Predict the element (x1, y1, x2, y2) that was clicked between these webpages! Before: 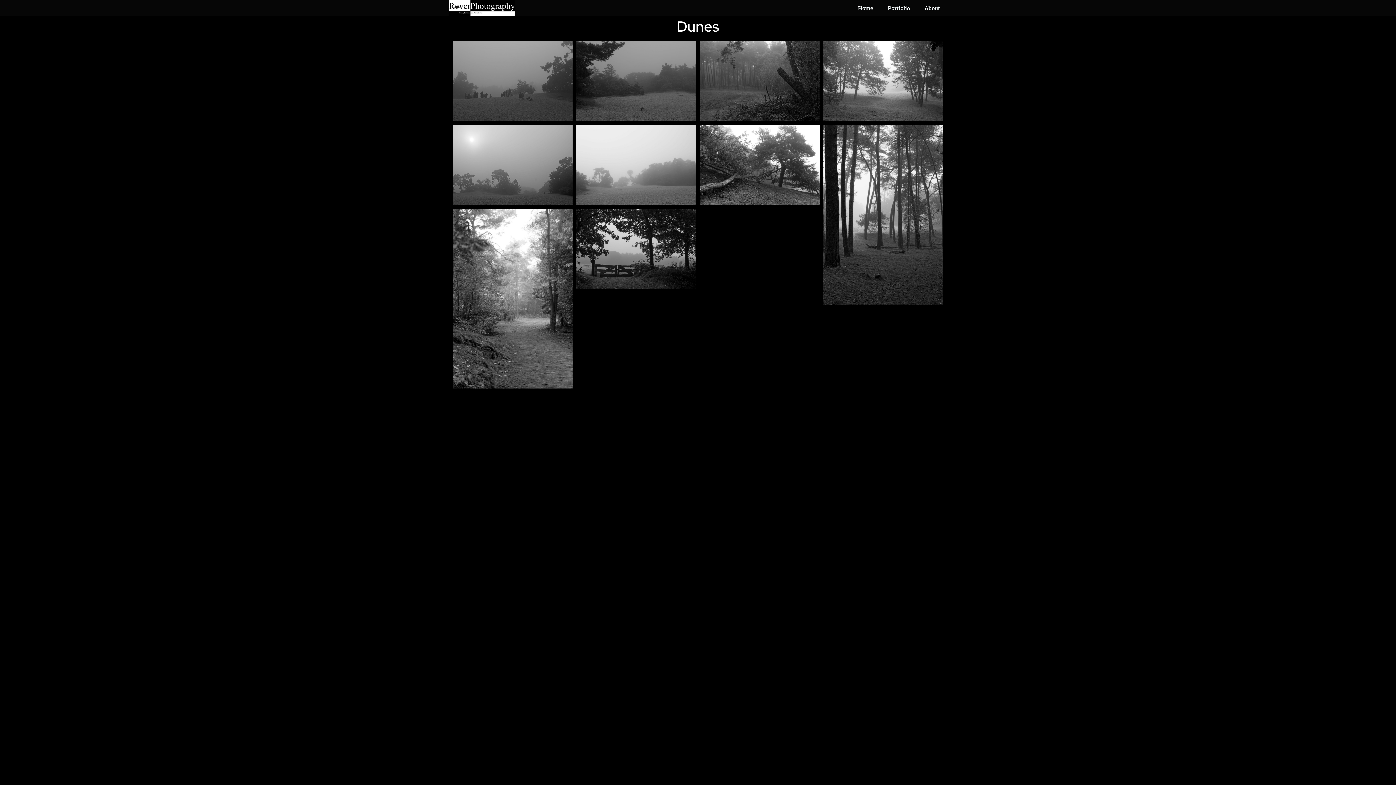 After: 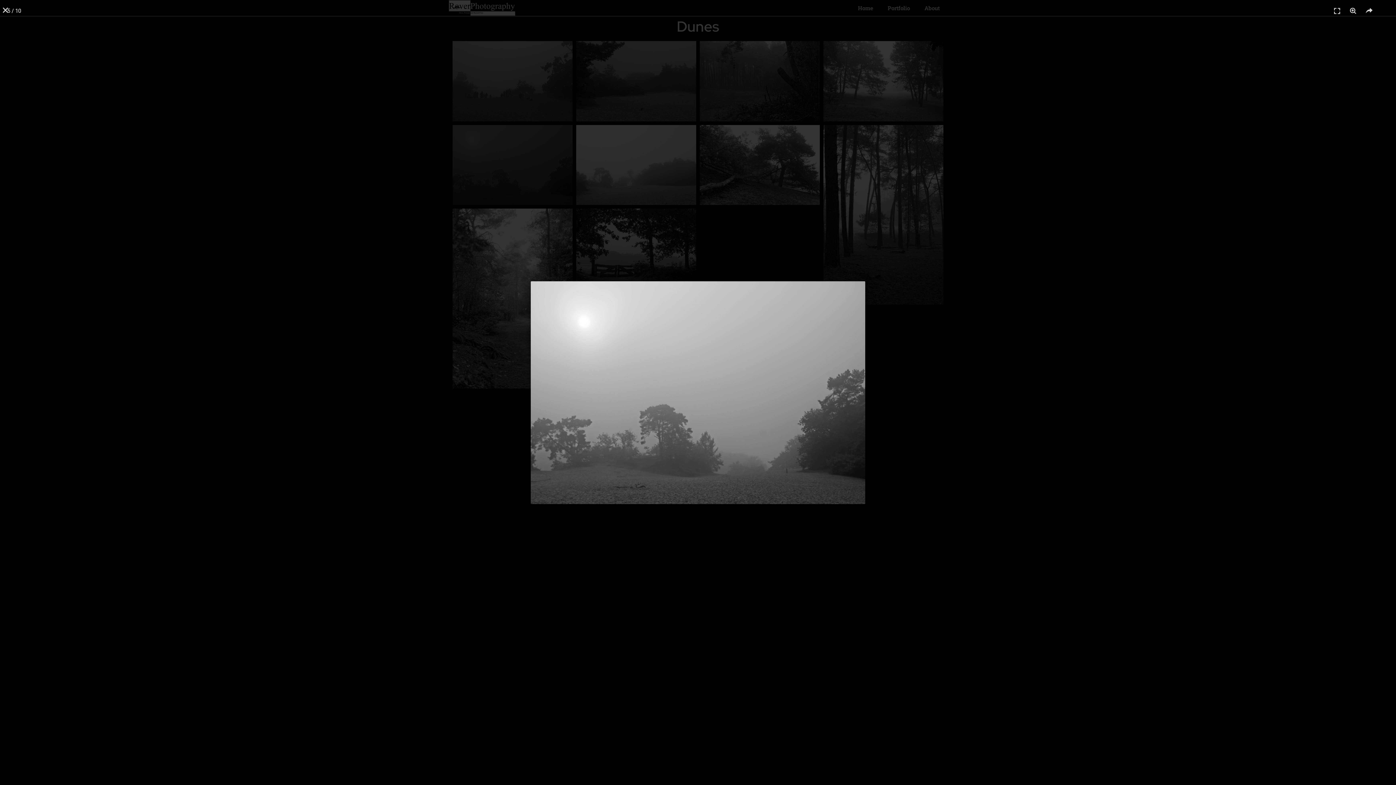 Action: bbox: (452, 124, 572, 205)